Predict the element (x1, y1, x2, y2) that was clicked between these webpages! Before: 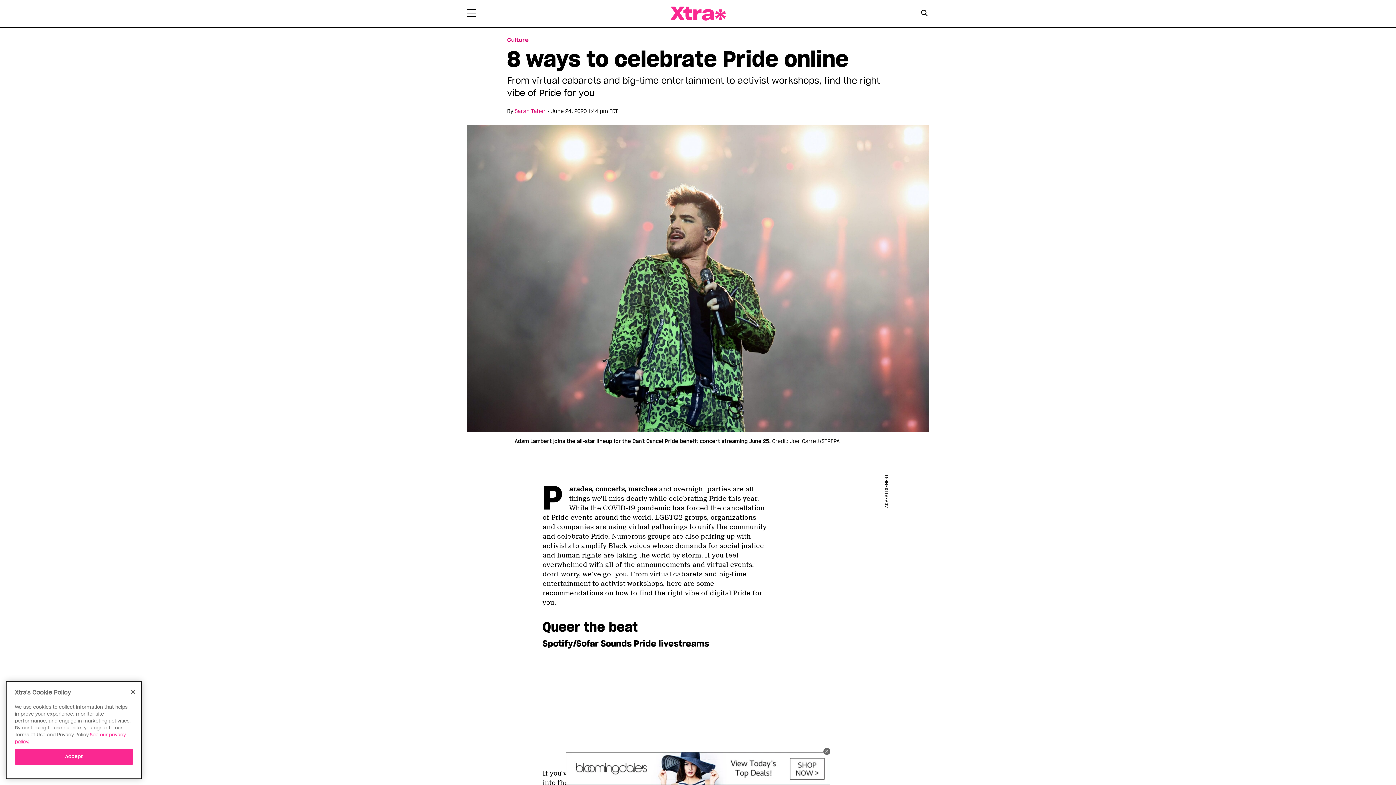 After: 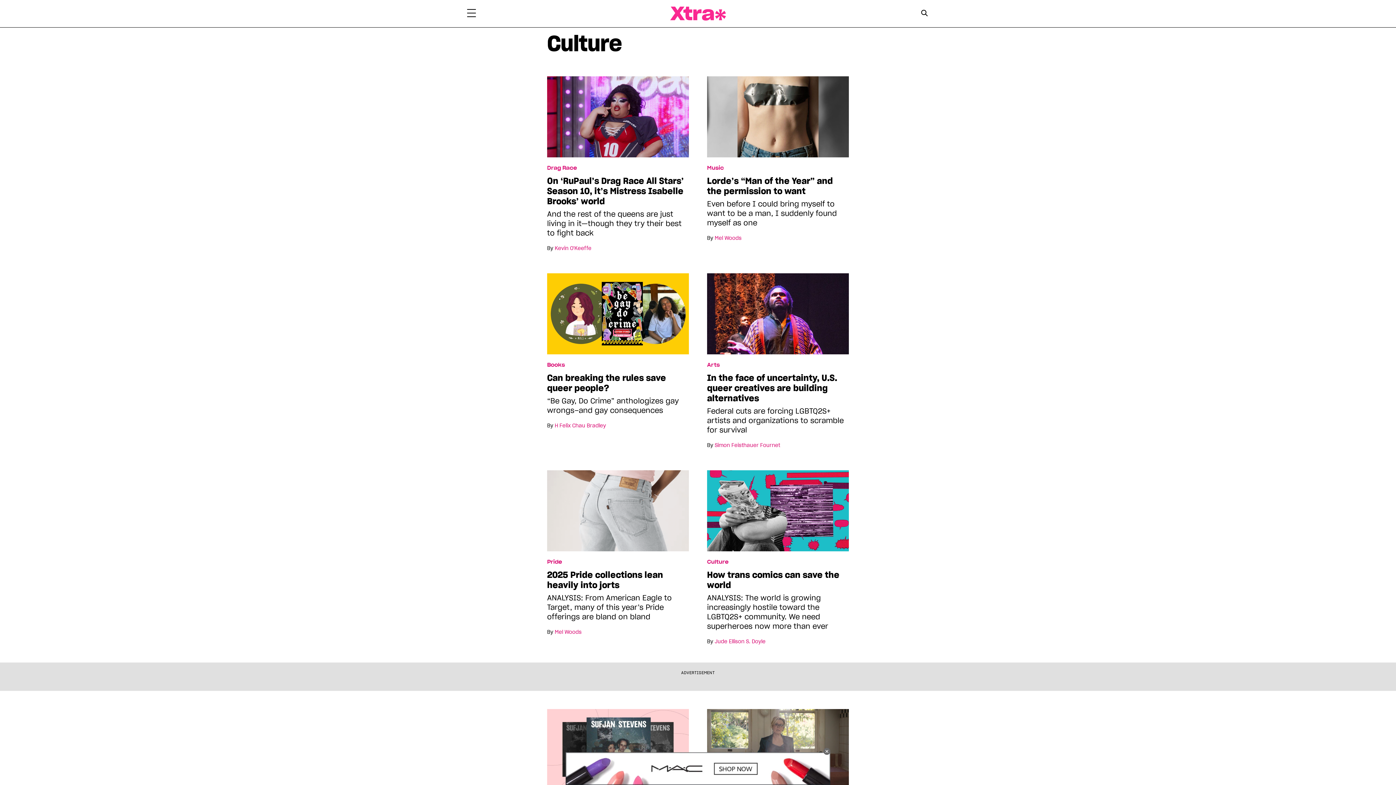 Action: label: Read more in Culture bbox: (507, 36, 528, 43)